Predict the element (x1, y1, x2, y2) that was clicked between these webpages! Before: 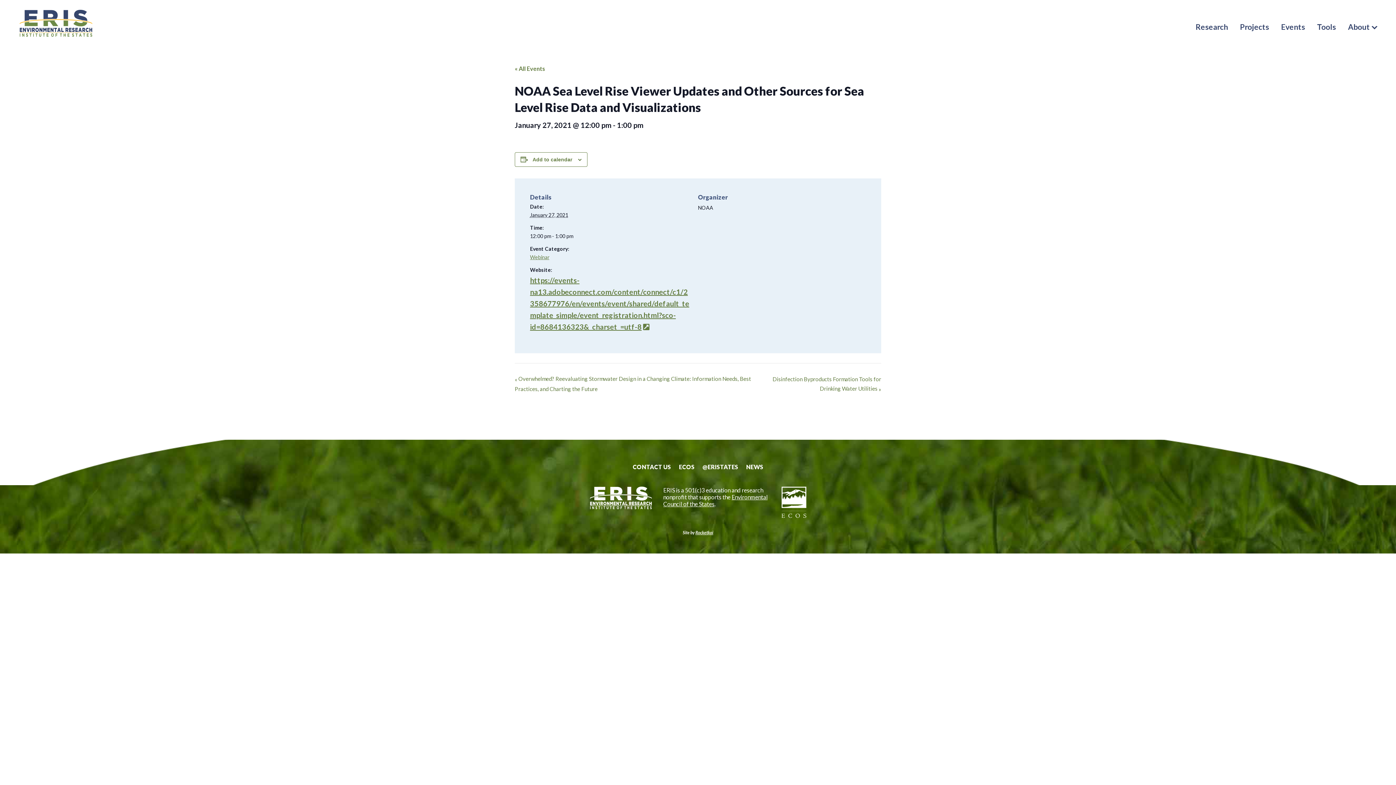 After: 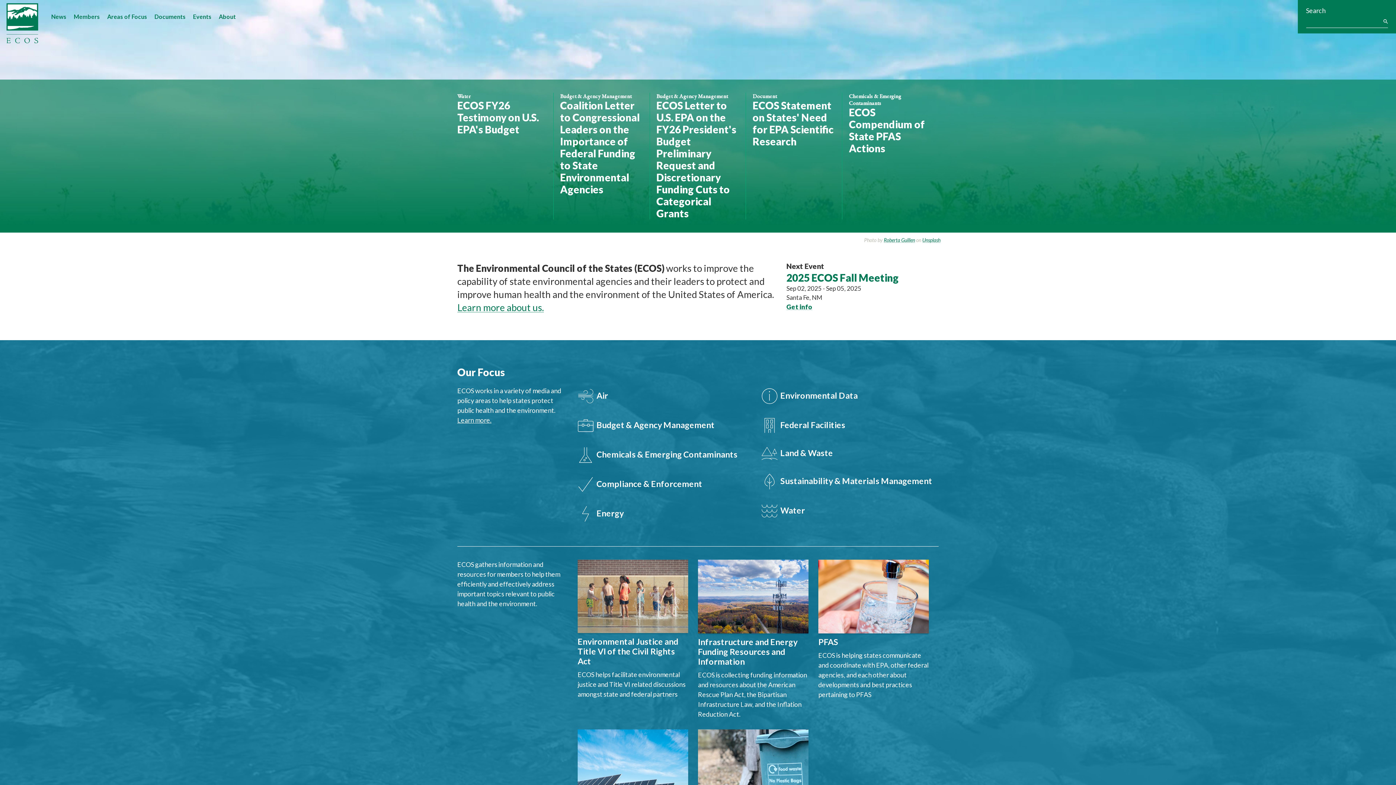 Action: label: ECOS bbox: (679, 462, 694, 471)